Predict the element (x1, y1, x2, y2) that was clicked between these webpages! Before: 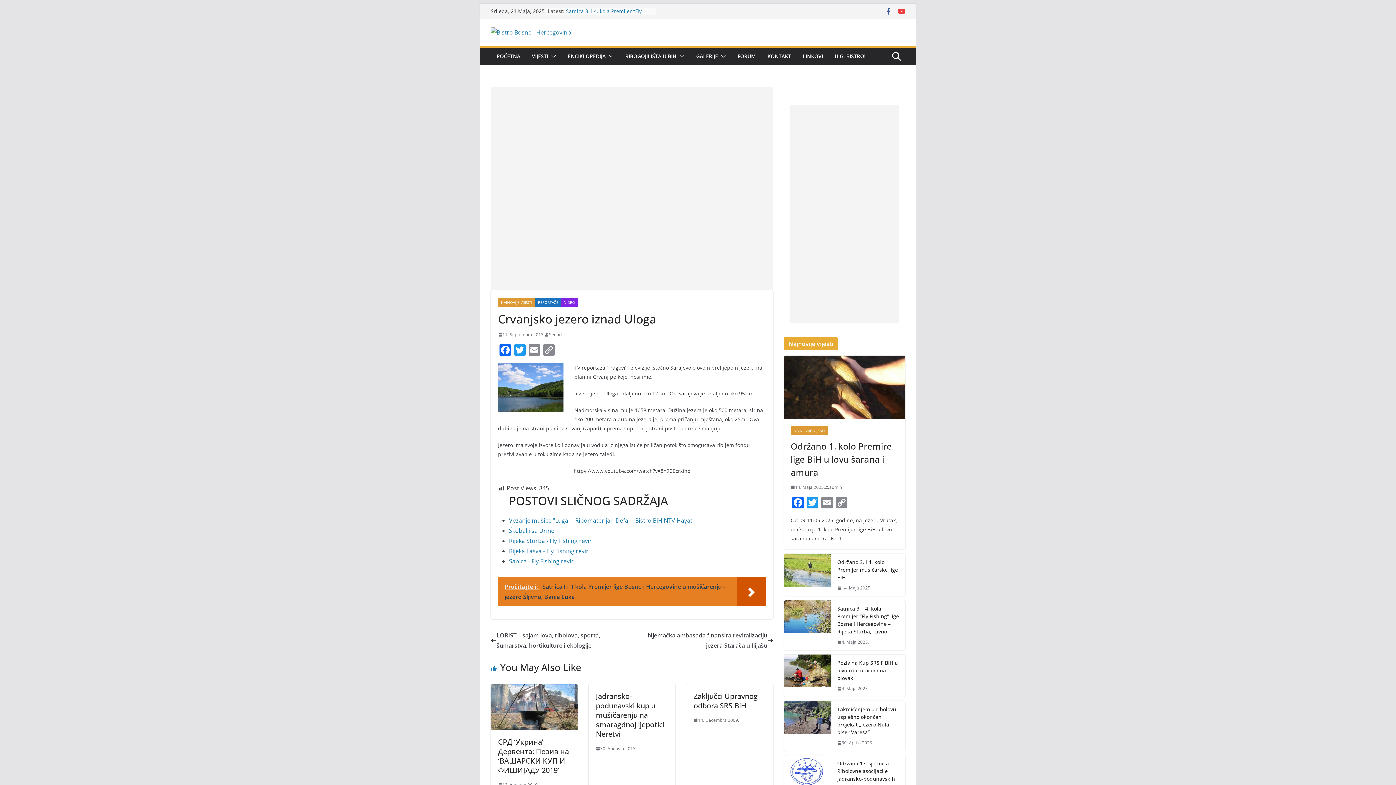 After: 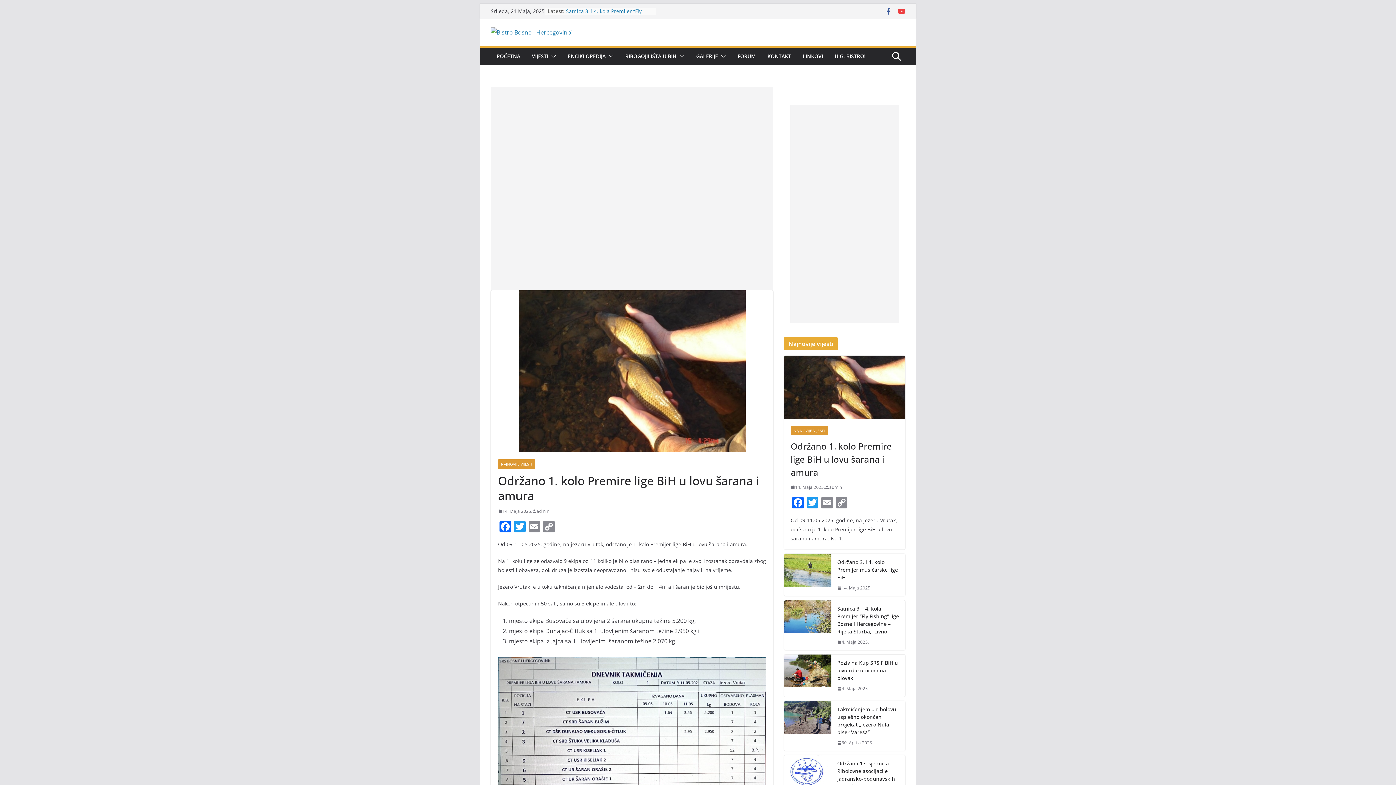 Action: bbox: (790, 483, 825, 491) label: 14. Maja 2025.